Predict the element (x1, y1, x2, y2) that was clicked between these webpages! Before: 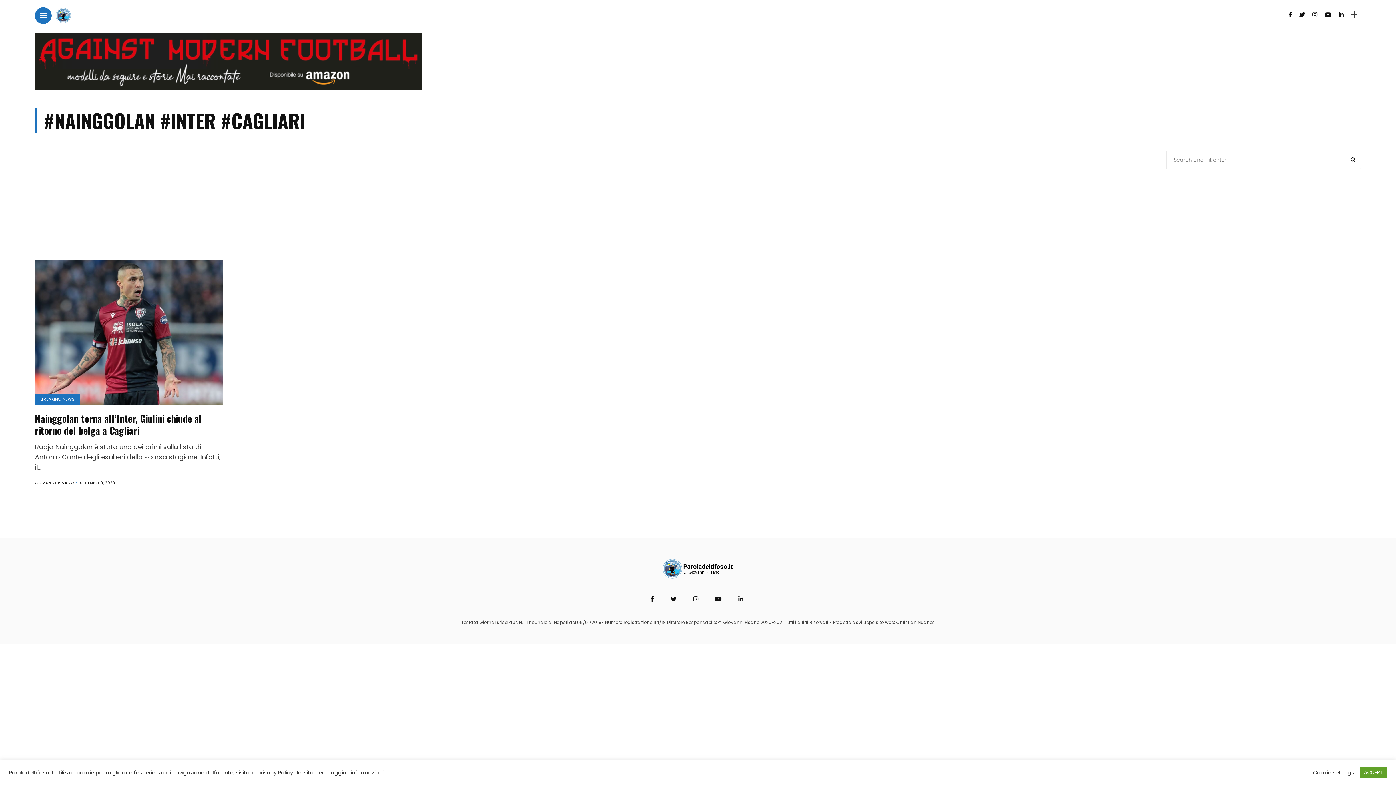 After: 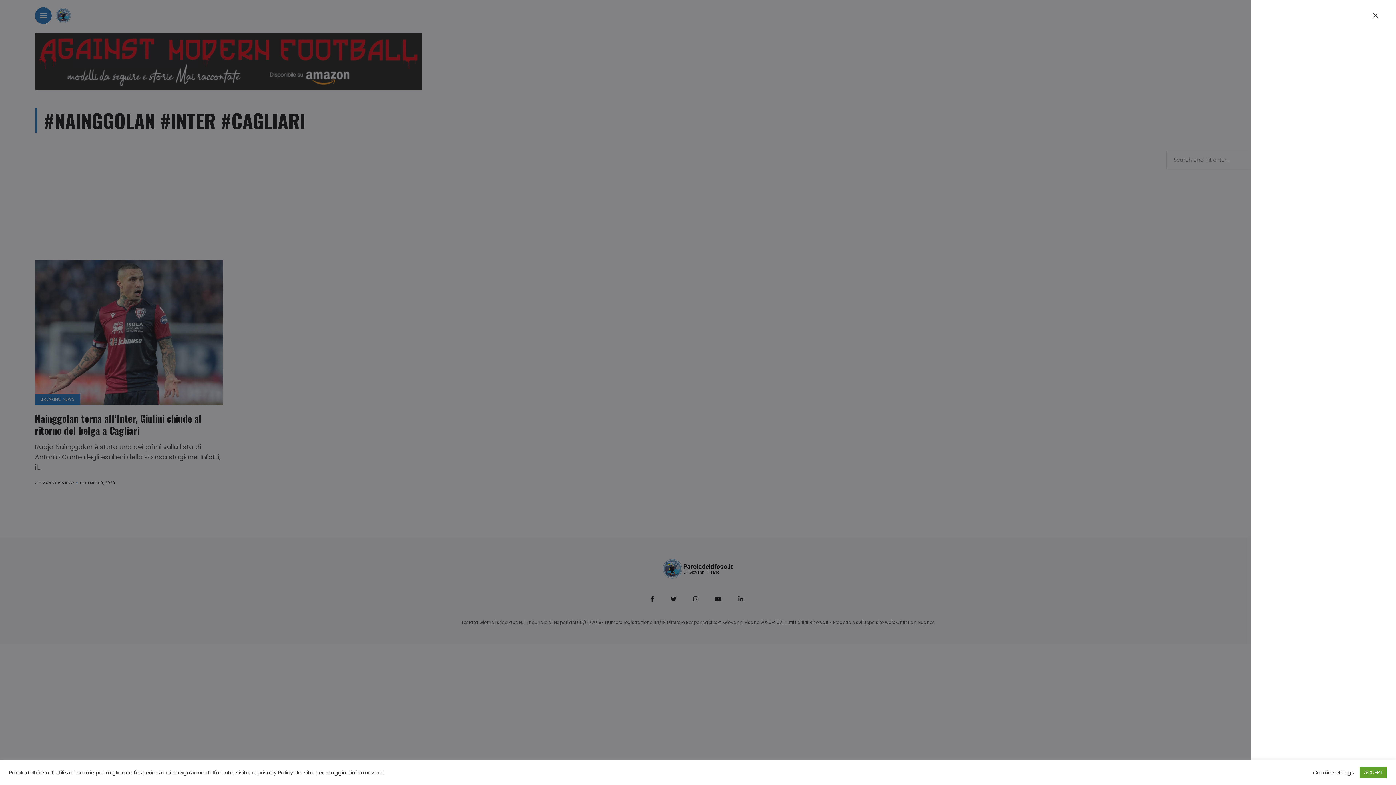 Action: bbox: (1351, 12, 1357, 16)